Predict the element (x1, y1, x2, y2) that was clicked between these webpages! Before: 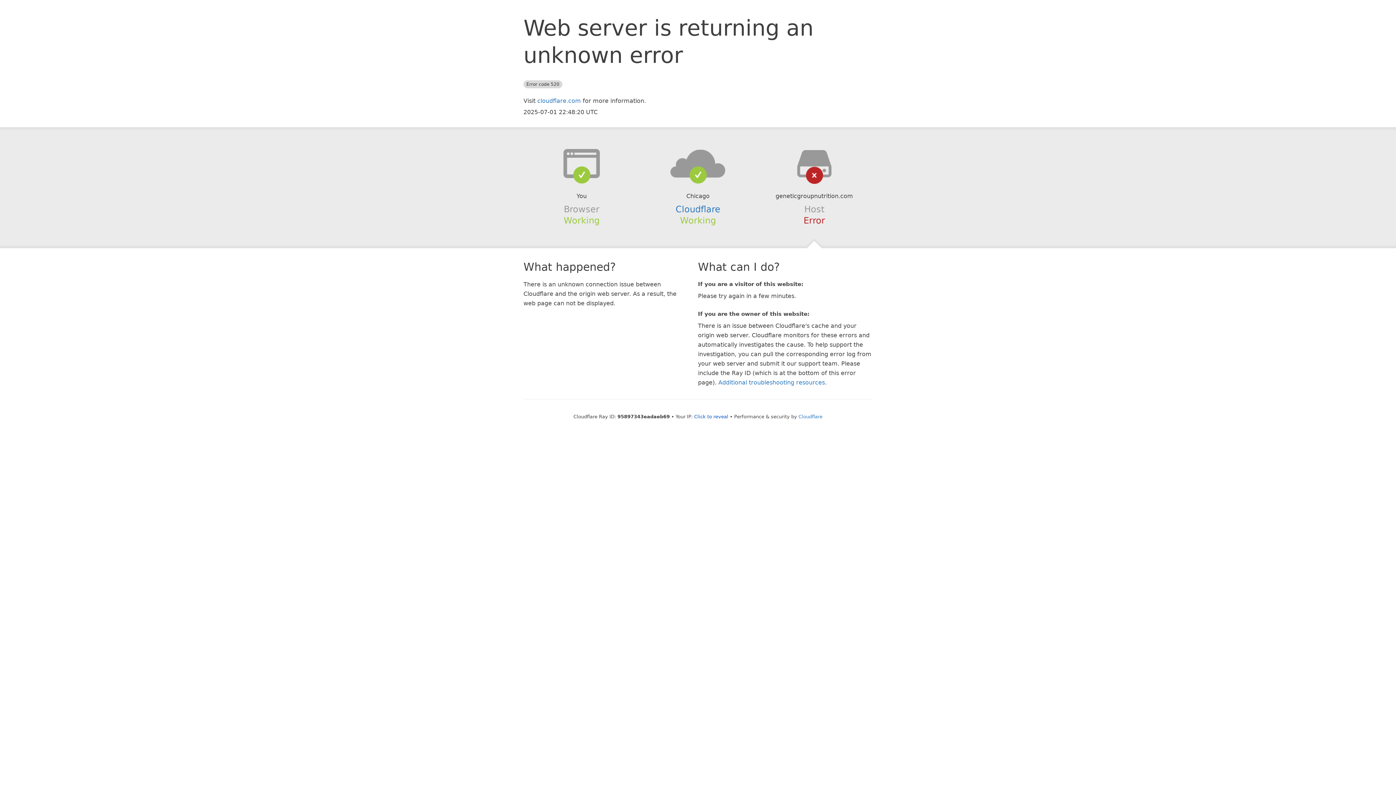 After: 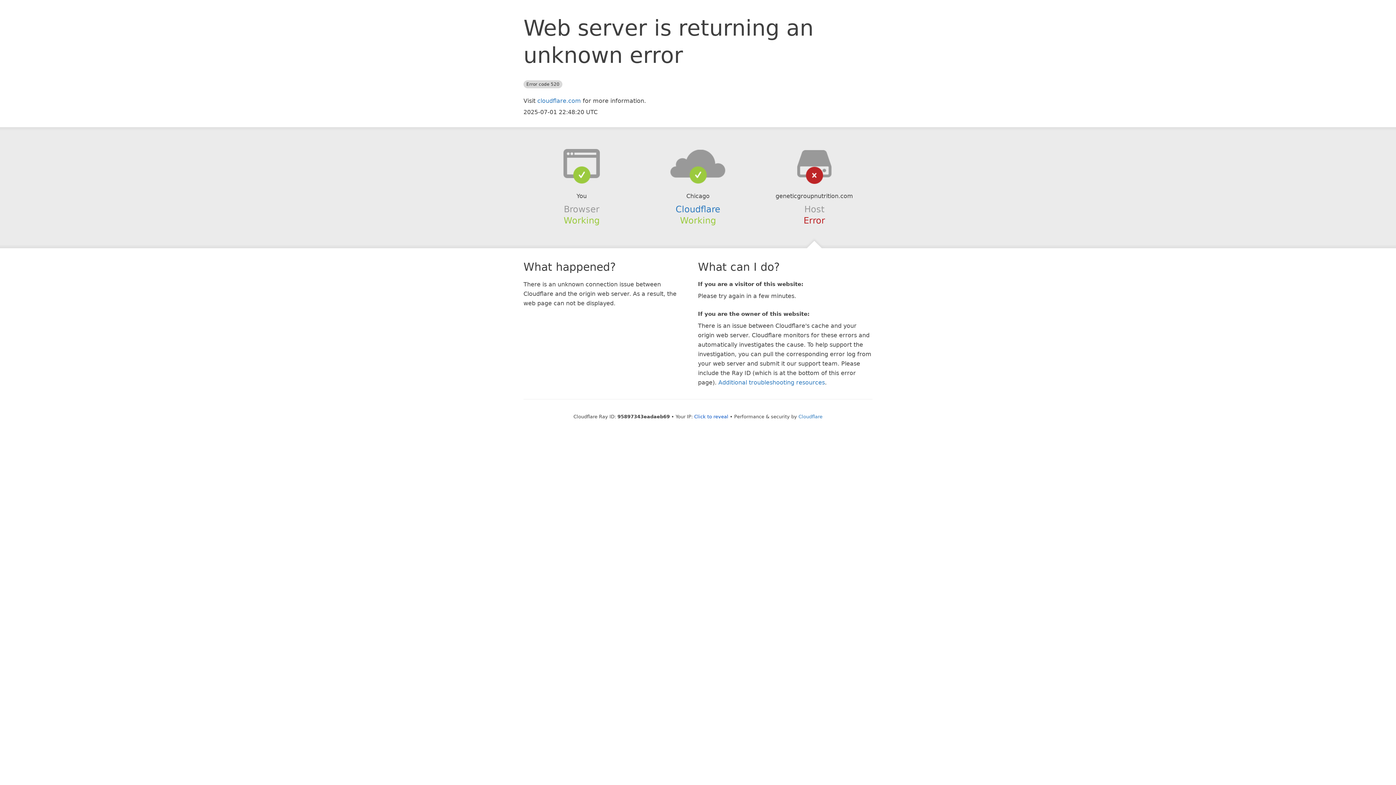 Action: bbox: (639, 148, 756, 178)